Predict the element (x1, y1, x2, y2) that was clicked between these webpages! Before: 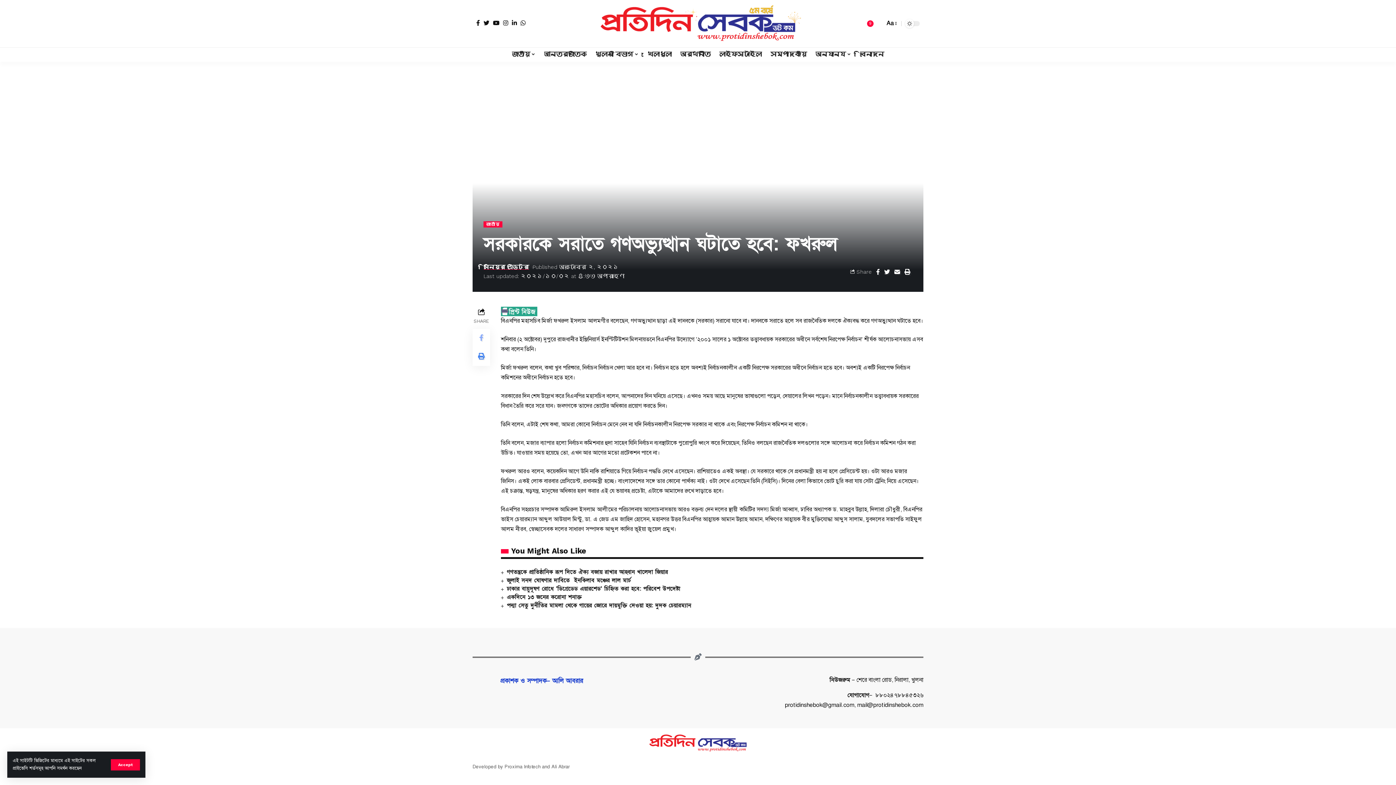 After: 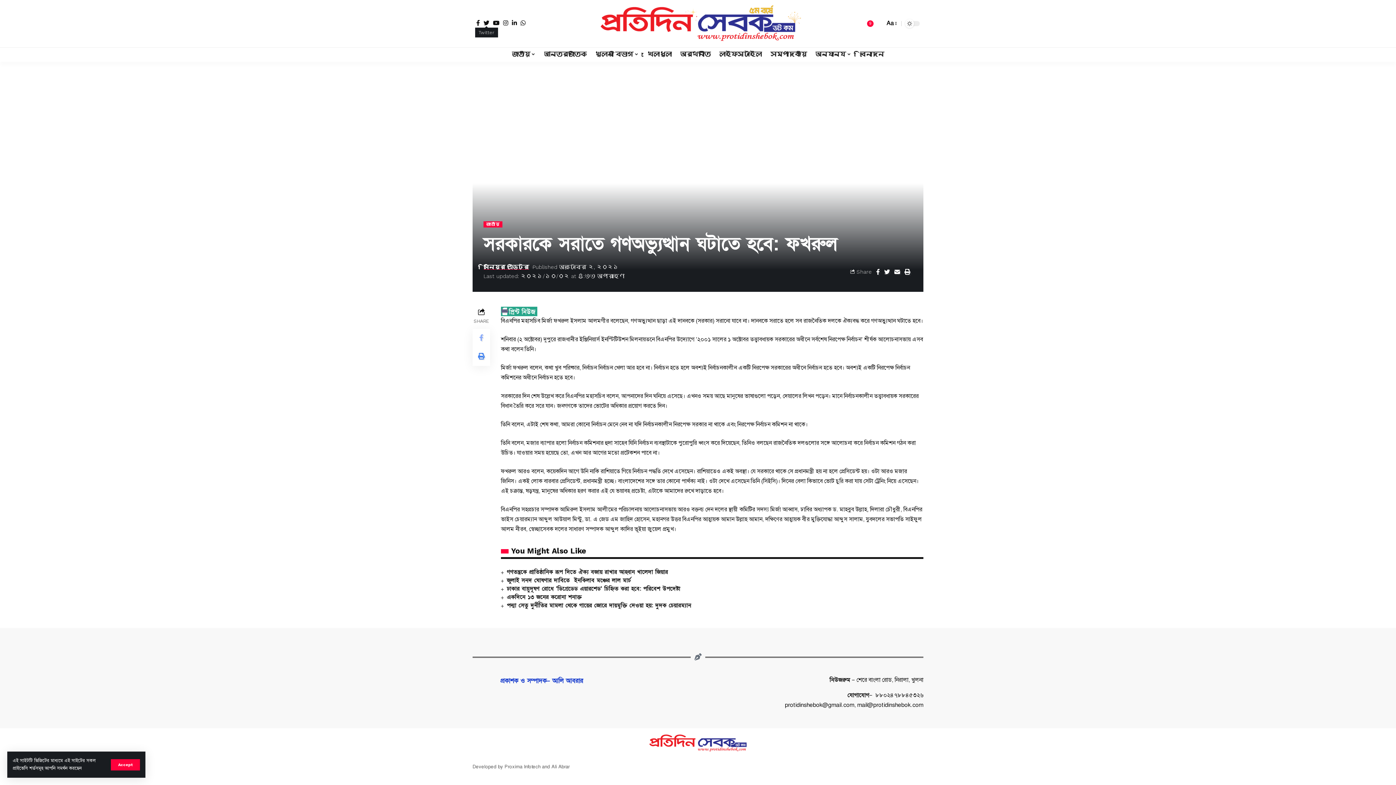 Action: bbox: (481, 20, 491, 25) label: Twitter